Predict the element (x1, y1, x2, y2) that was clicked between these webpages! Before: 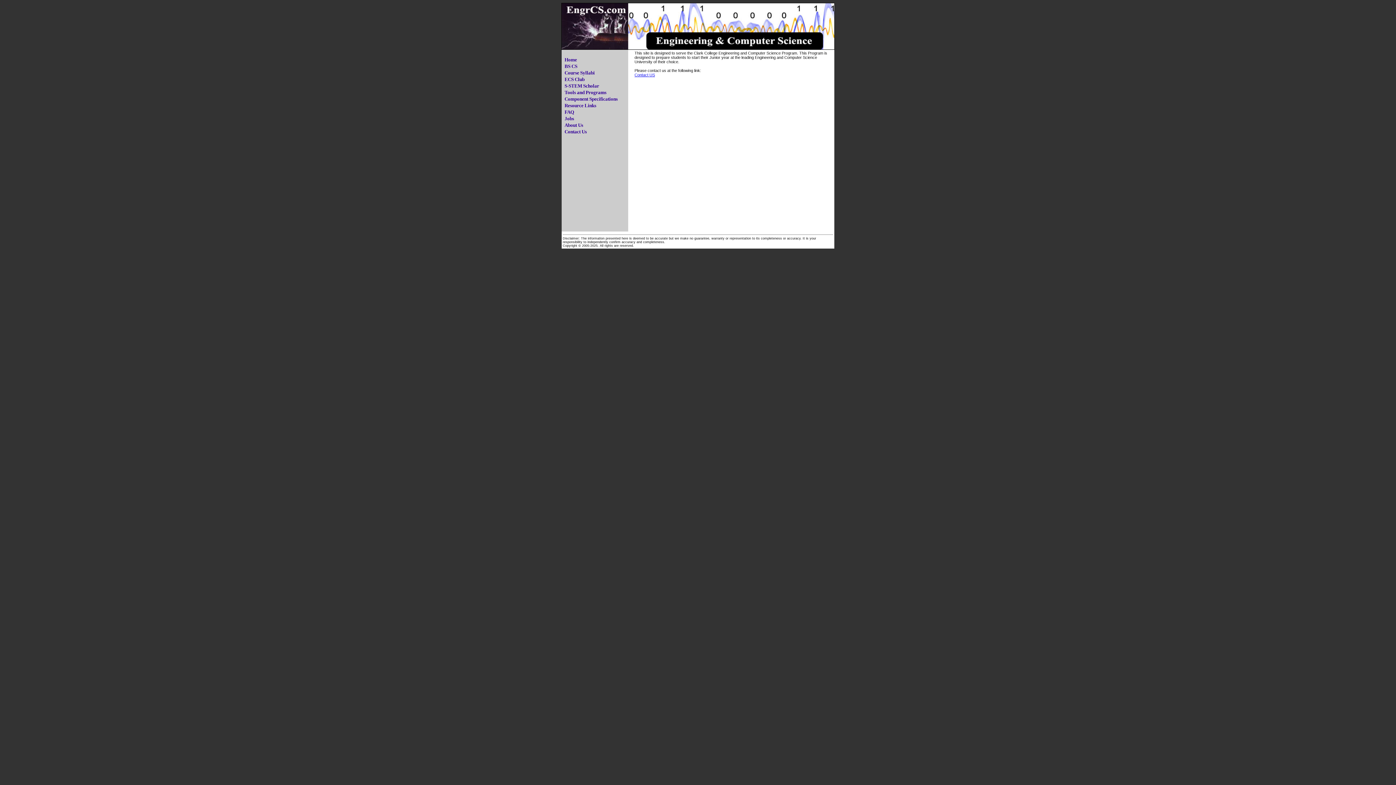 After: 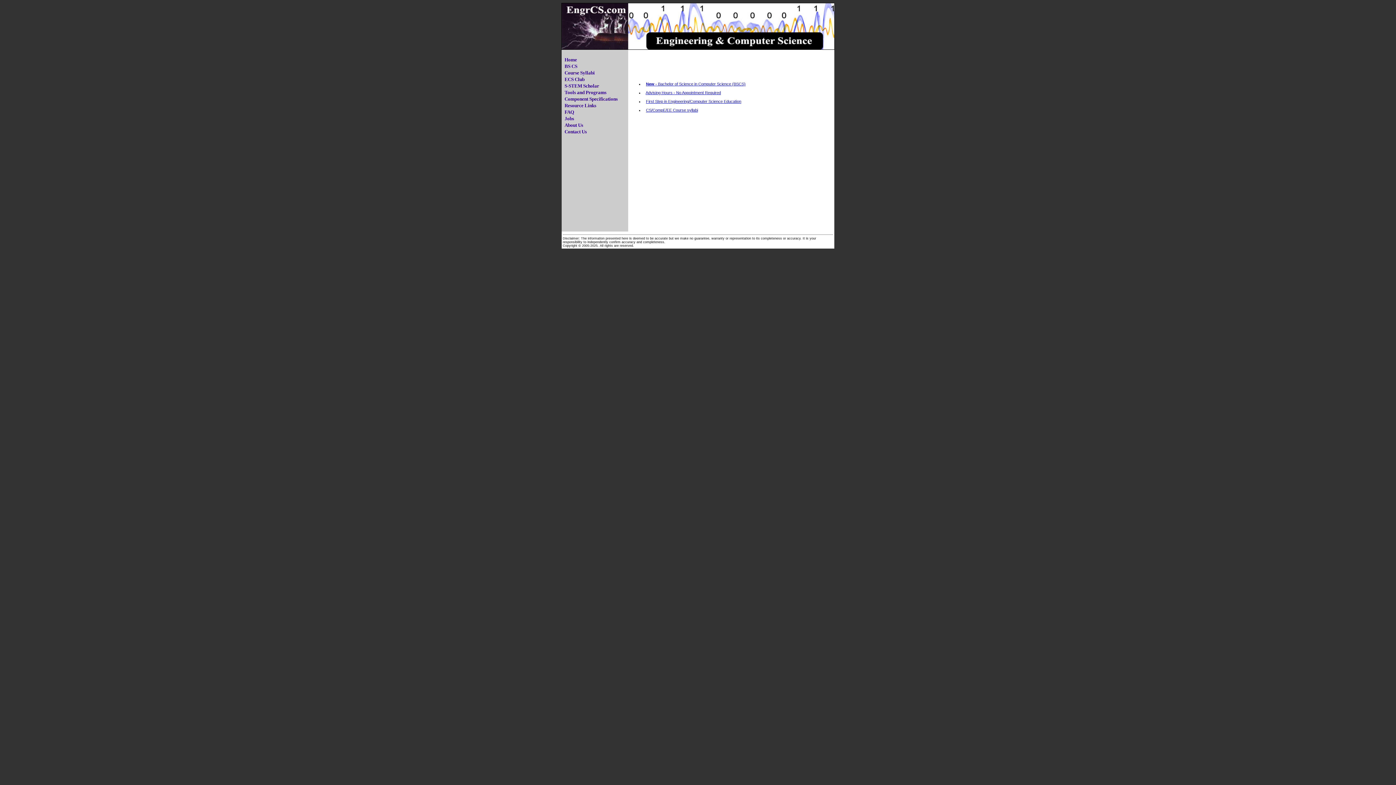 Action: label: Home bbox: (564, 57, 577, 62)